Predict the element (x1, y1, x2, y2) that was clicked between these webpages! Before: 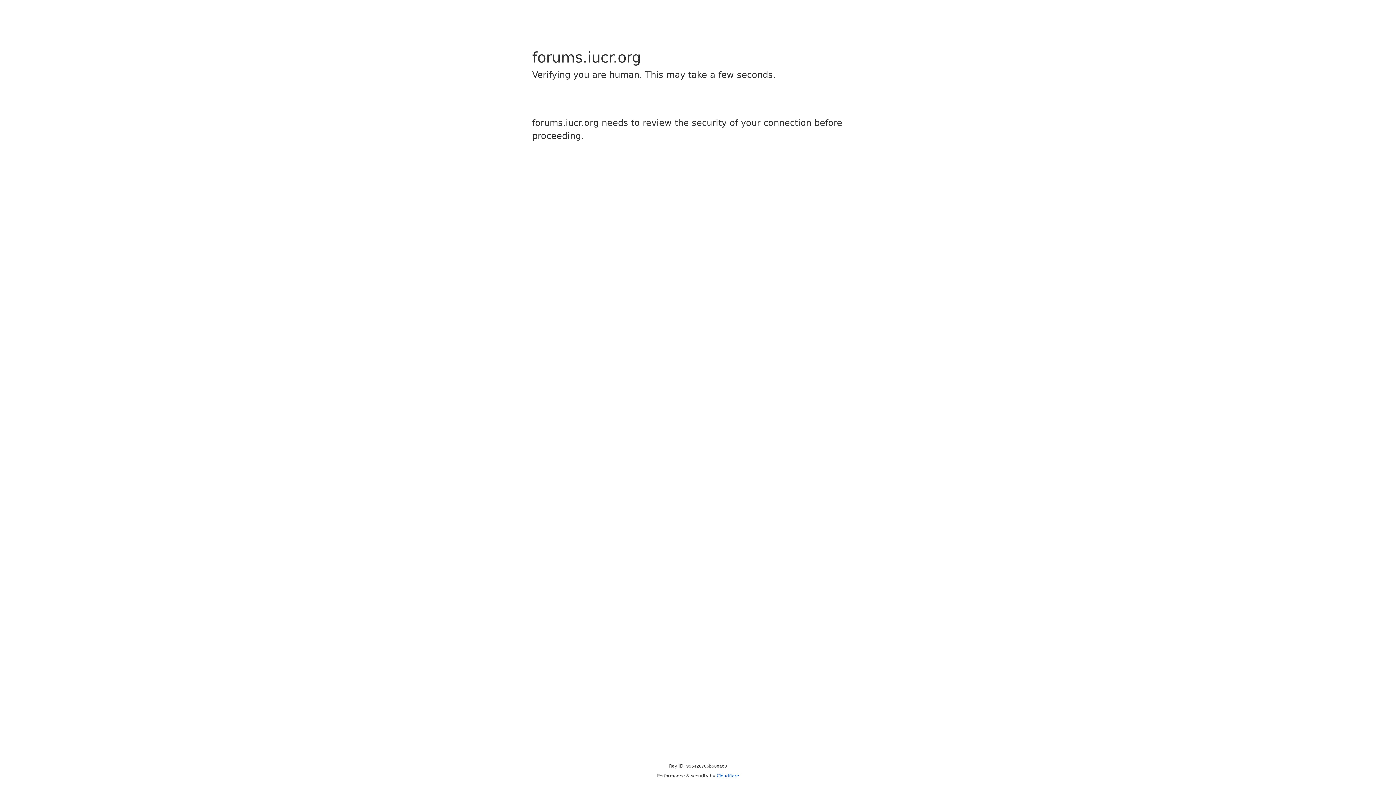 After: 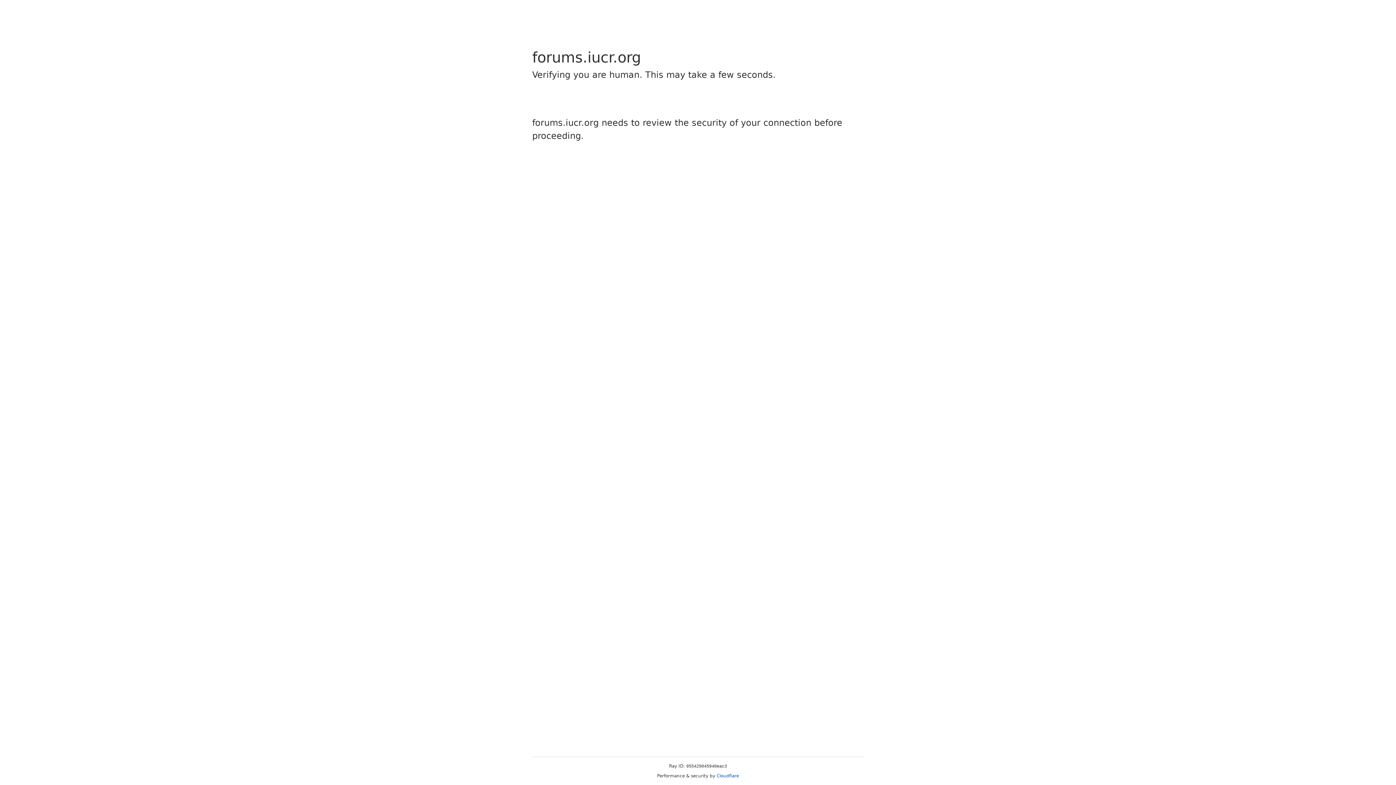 Action: bbox: (716, 773, 739, 778) label: Cloudflare